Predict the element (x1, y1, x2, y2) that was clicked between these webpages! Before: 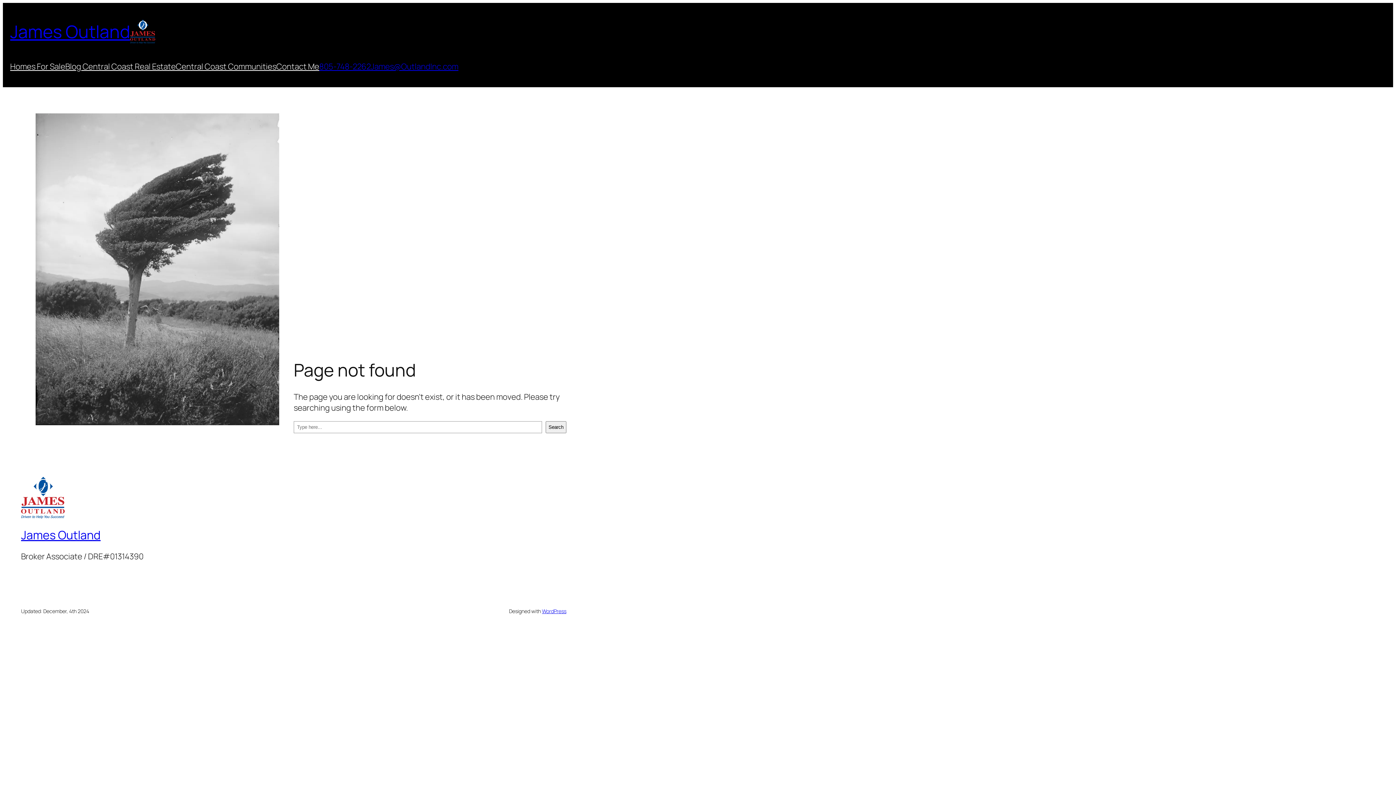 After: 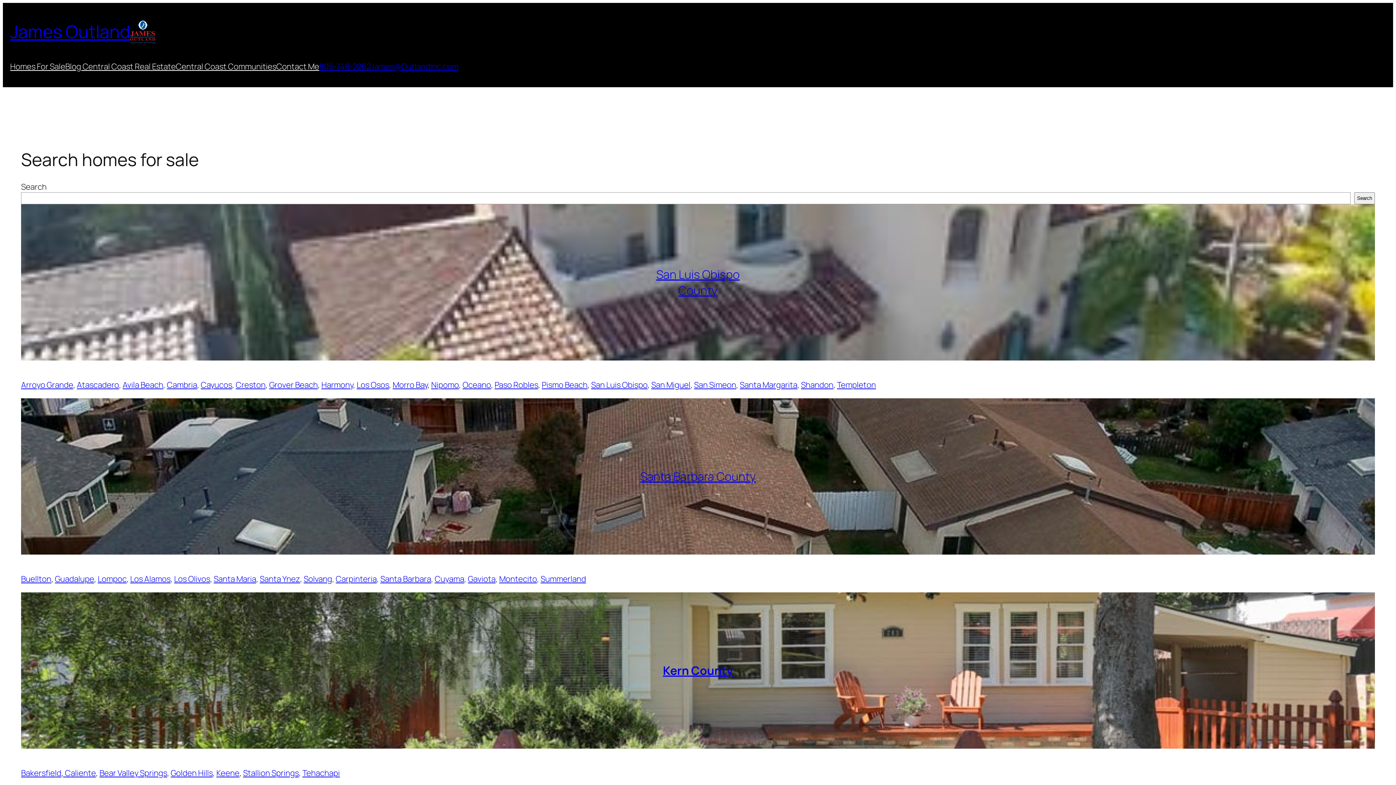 Action: bbox: (10, 19, 130, 43) label: James Outland